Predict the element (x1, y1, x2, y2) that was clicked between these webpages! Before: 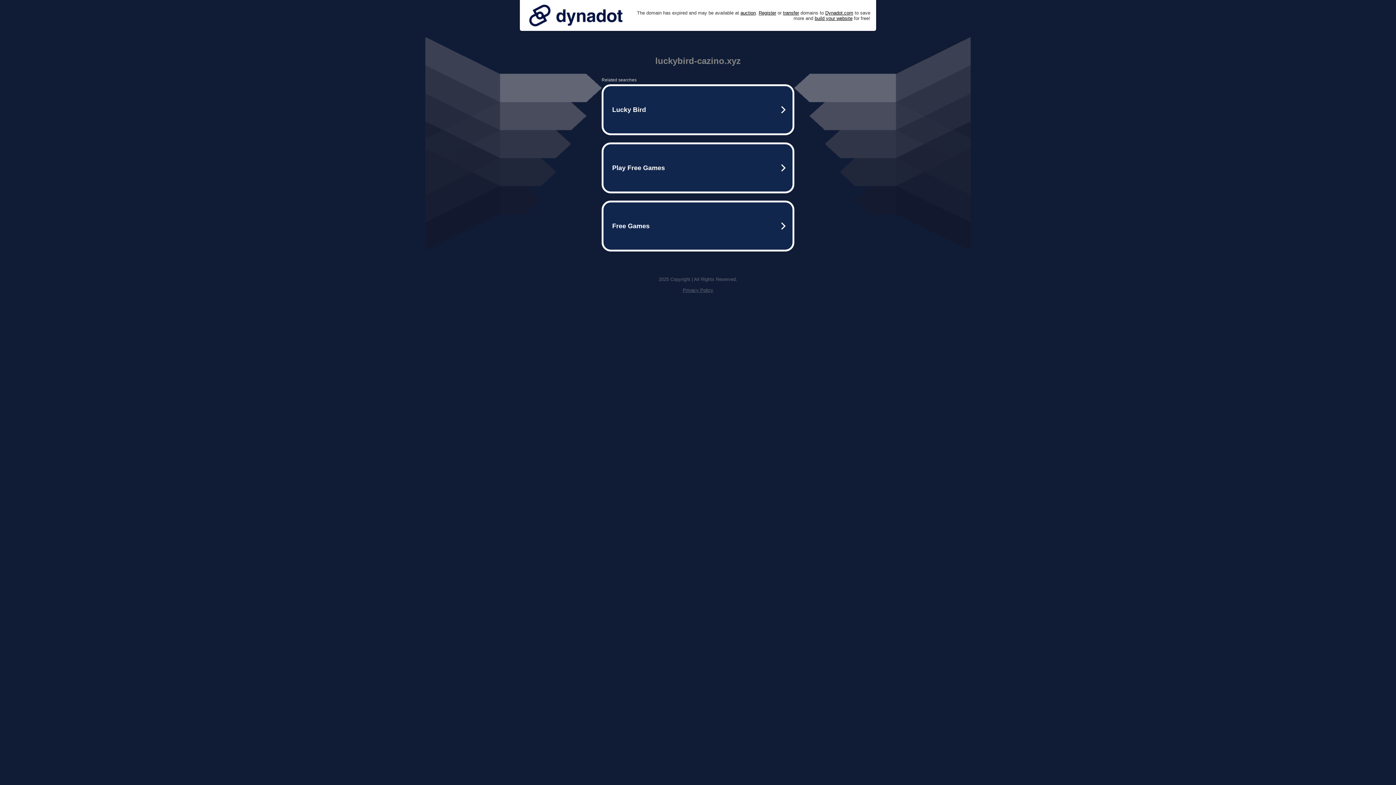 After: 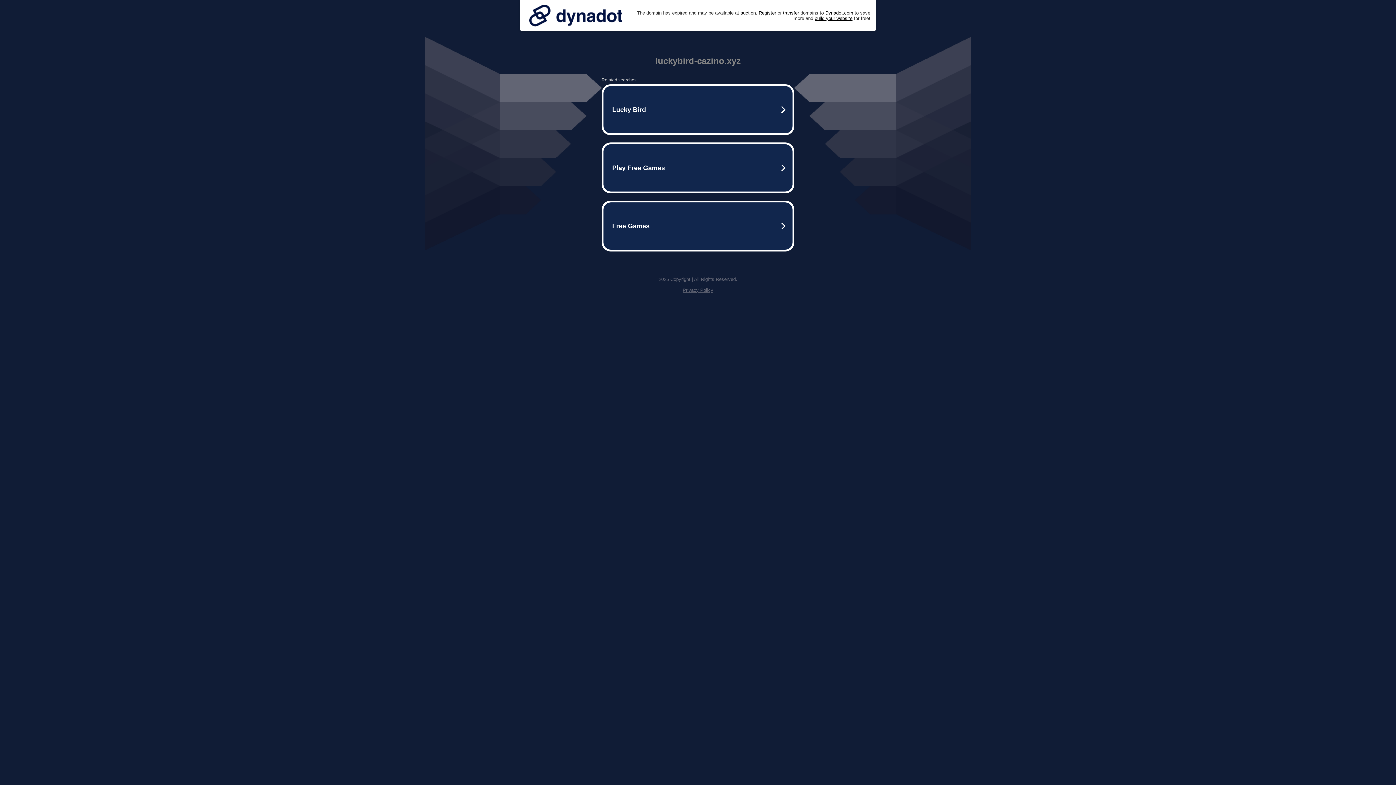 Action: label: Privacy Policy bbox: (682, 287, 713, 293)